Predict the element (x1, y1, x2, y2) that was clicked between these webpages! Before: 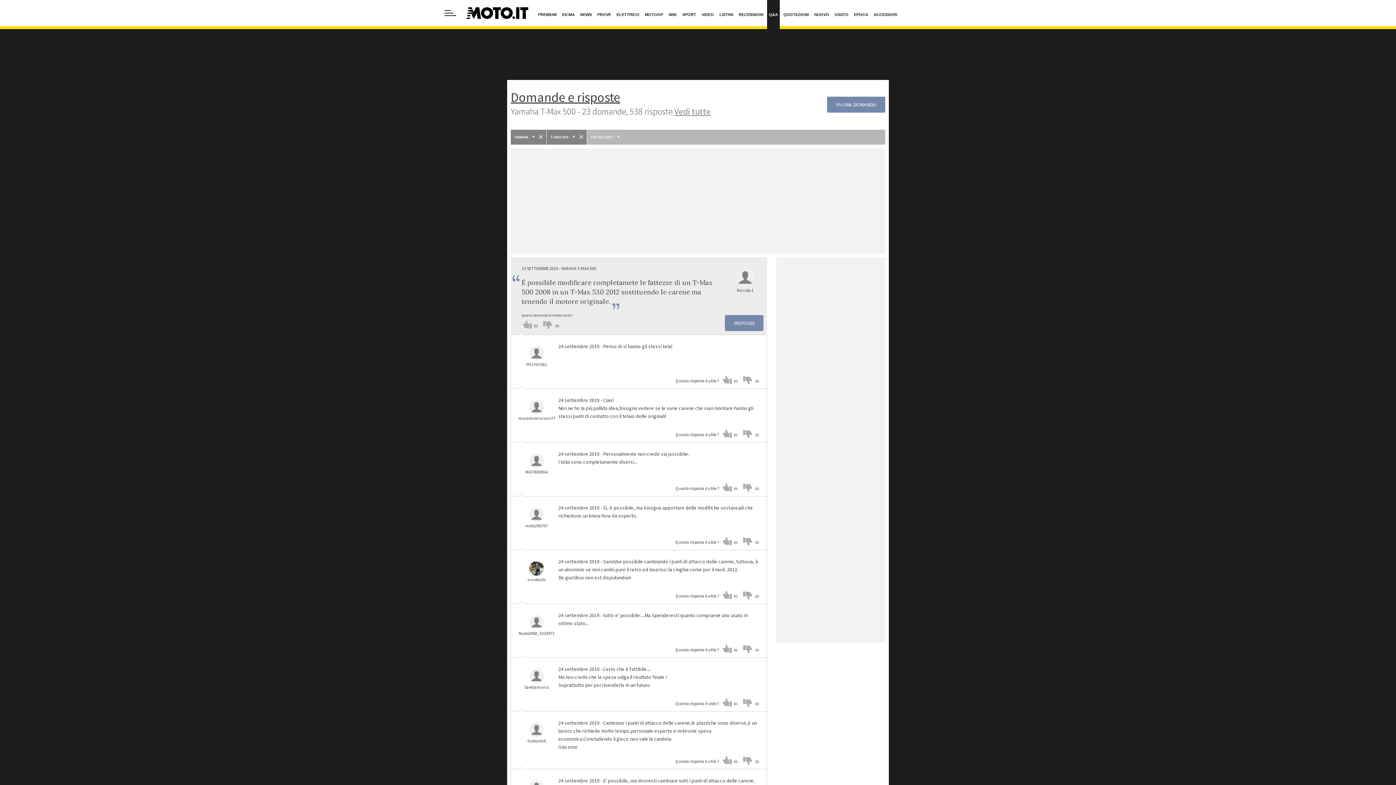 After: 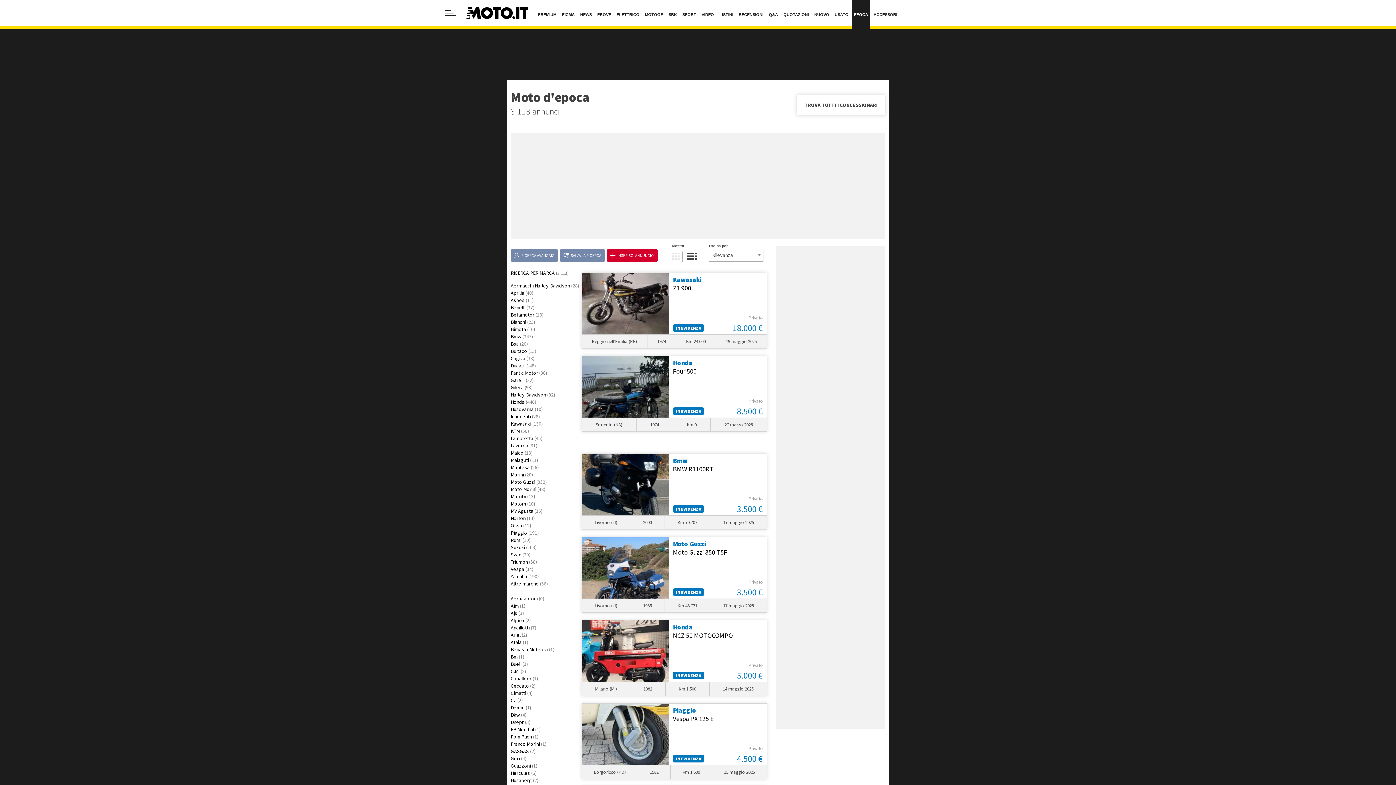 Action: bbox: (852, 0, 870, 29) label: EPOCA